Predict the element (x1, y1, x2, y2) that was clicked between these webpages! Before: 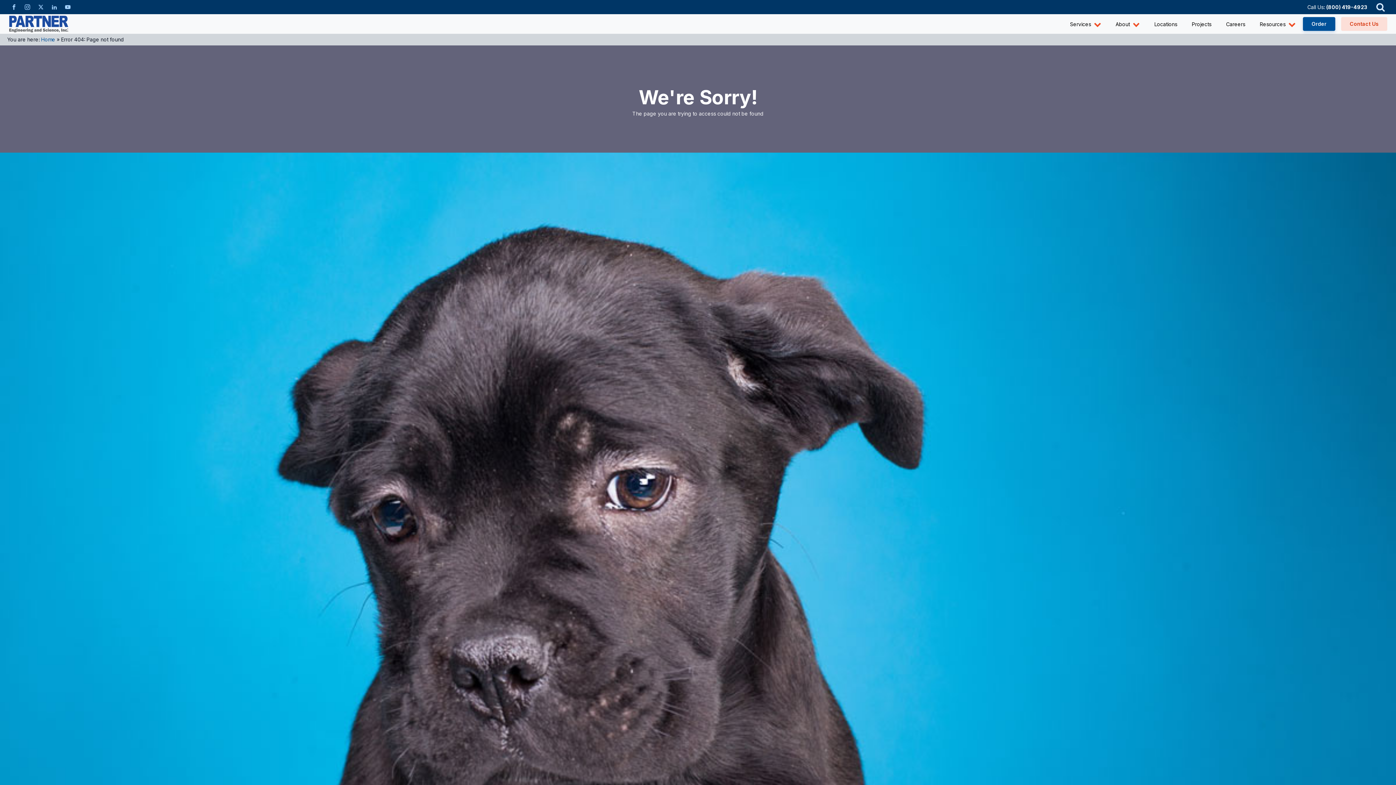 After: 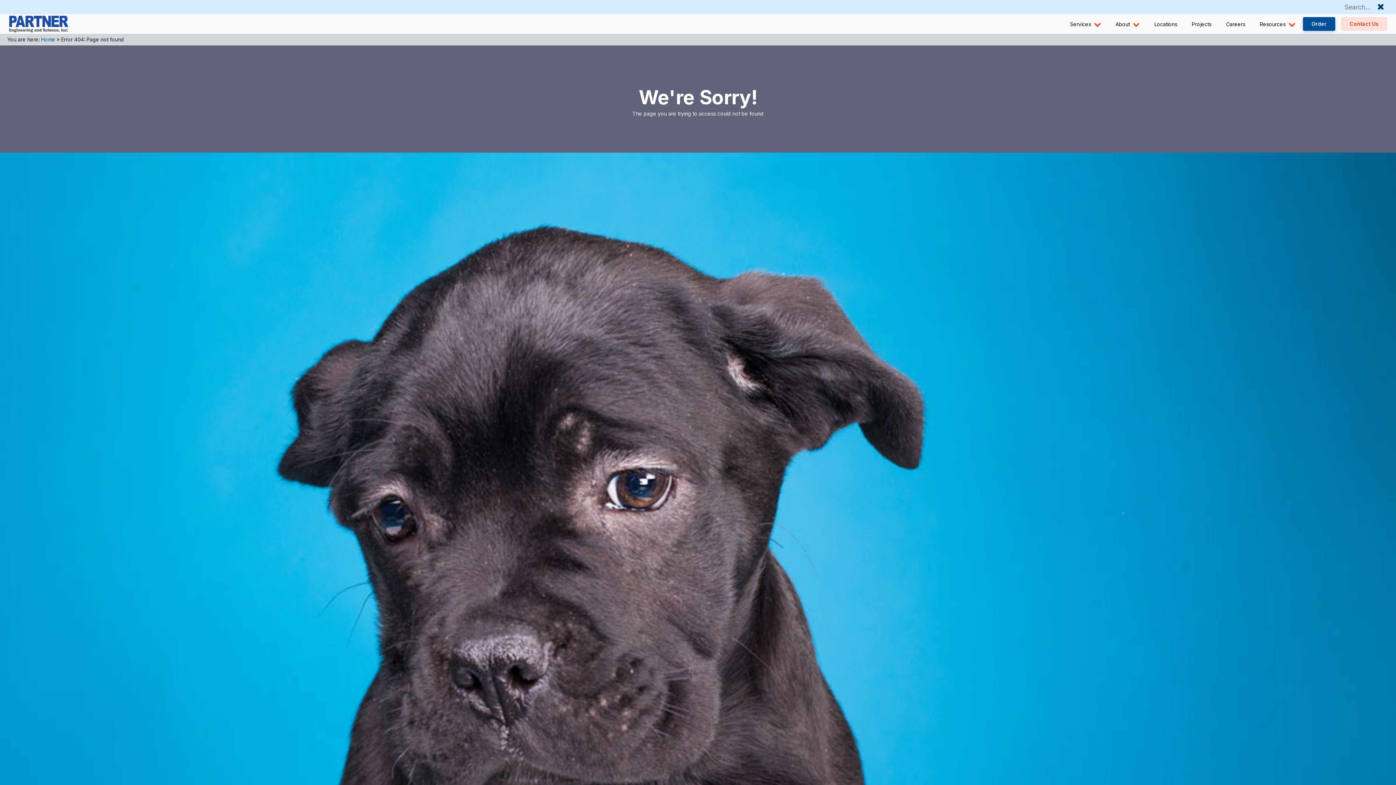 Action: label: Open search bbox: (1374, 2, 1387, 12)